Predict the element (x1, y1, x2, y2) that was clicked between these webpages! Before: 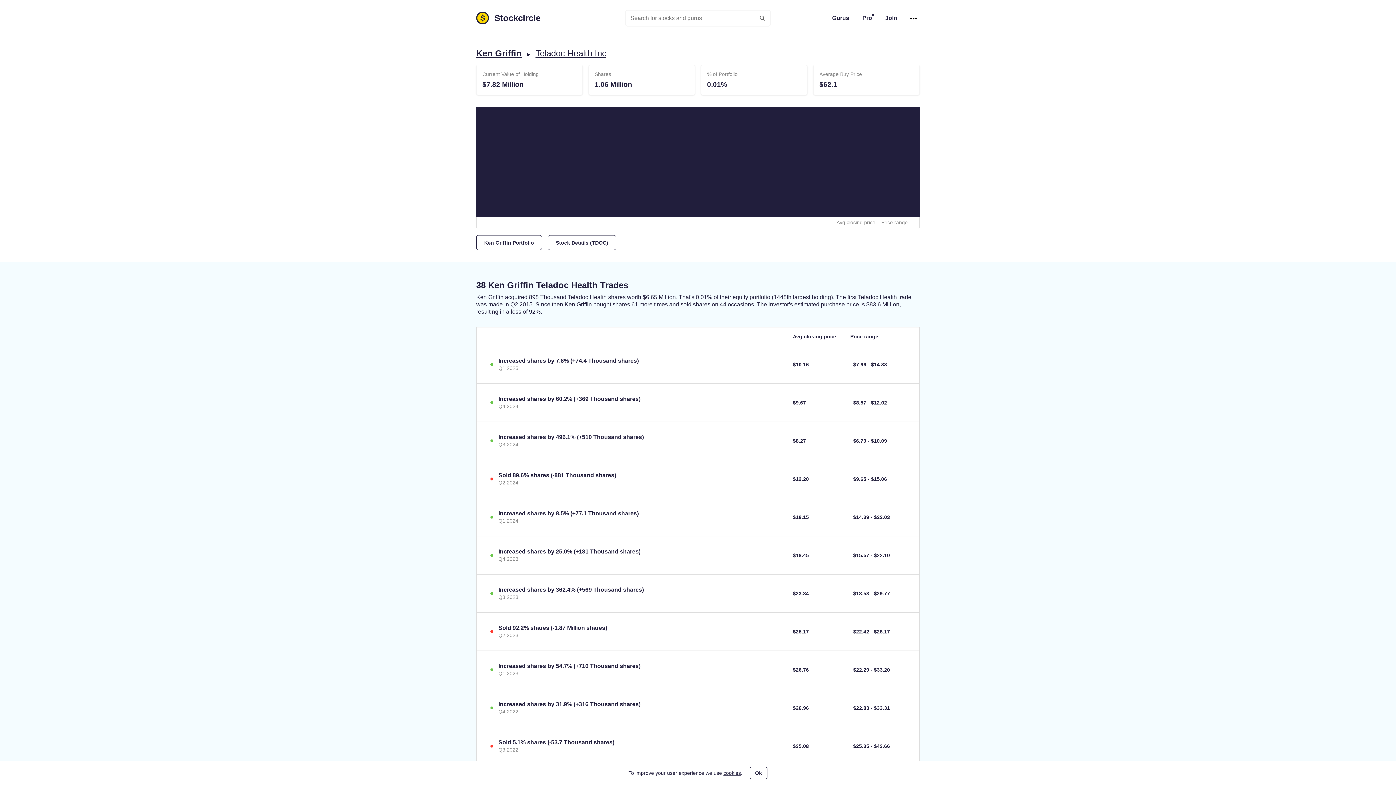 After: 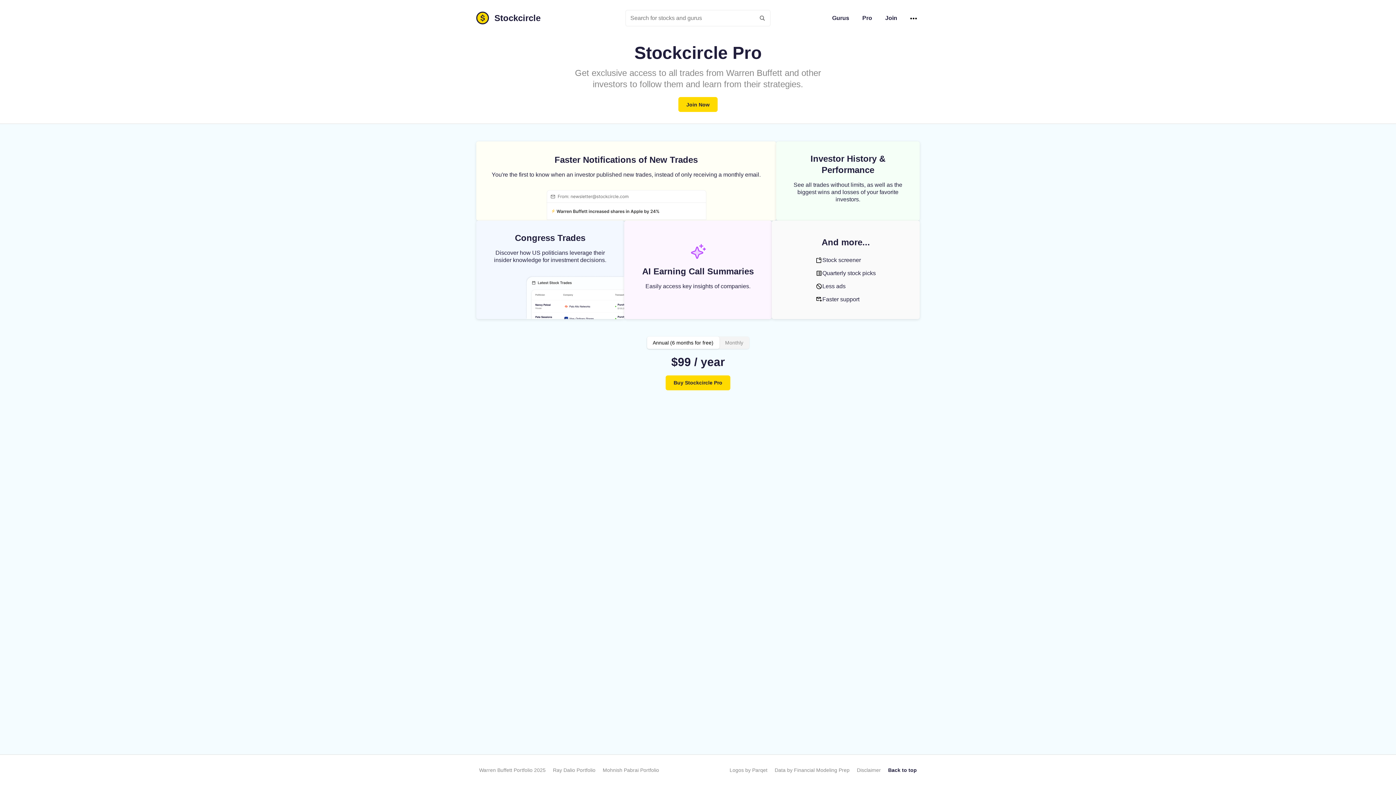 Action: label: Pro bbox: (859, 11, 875, 23)